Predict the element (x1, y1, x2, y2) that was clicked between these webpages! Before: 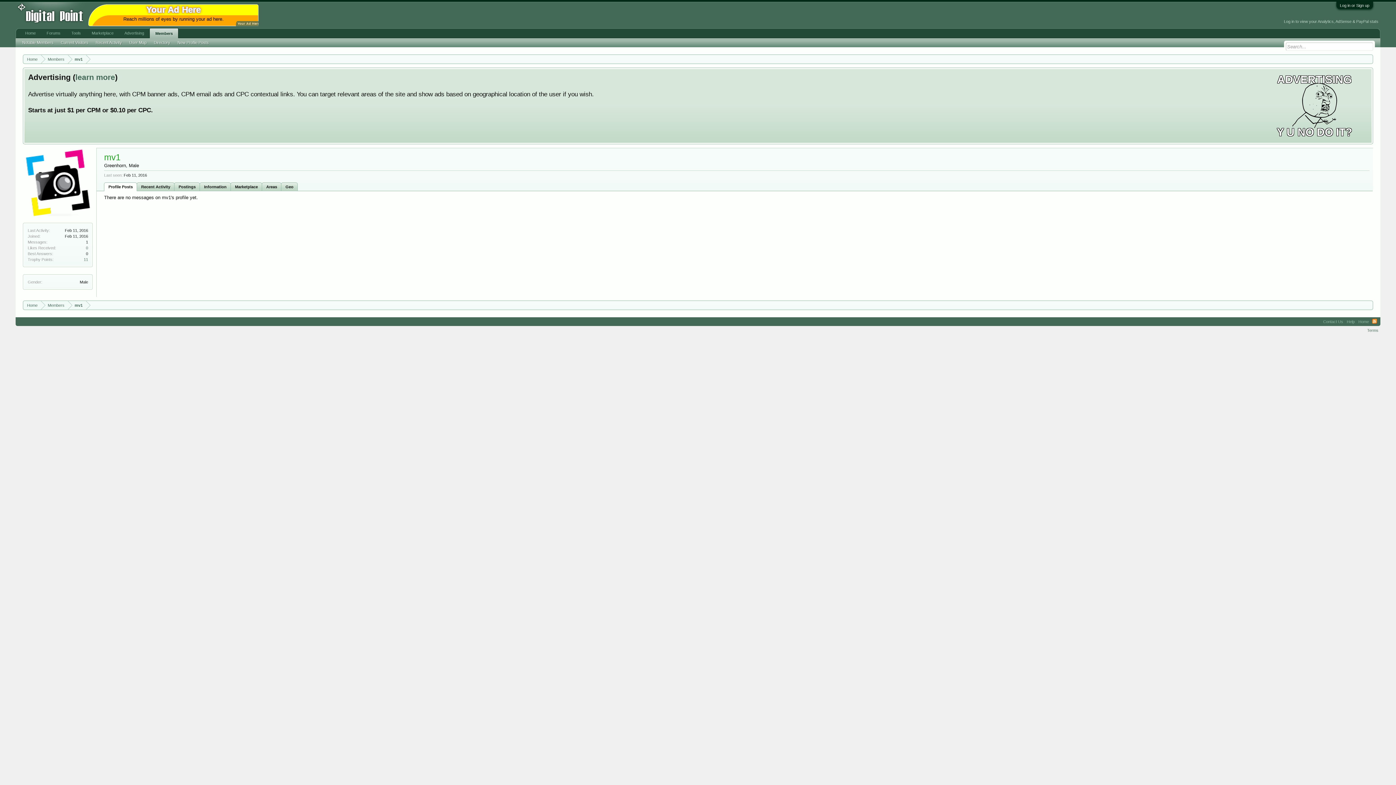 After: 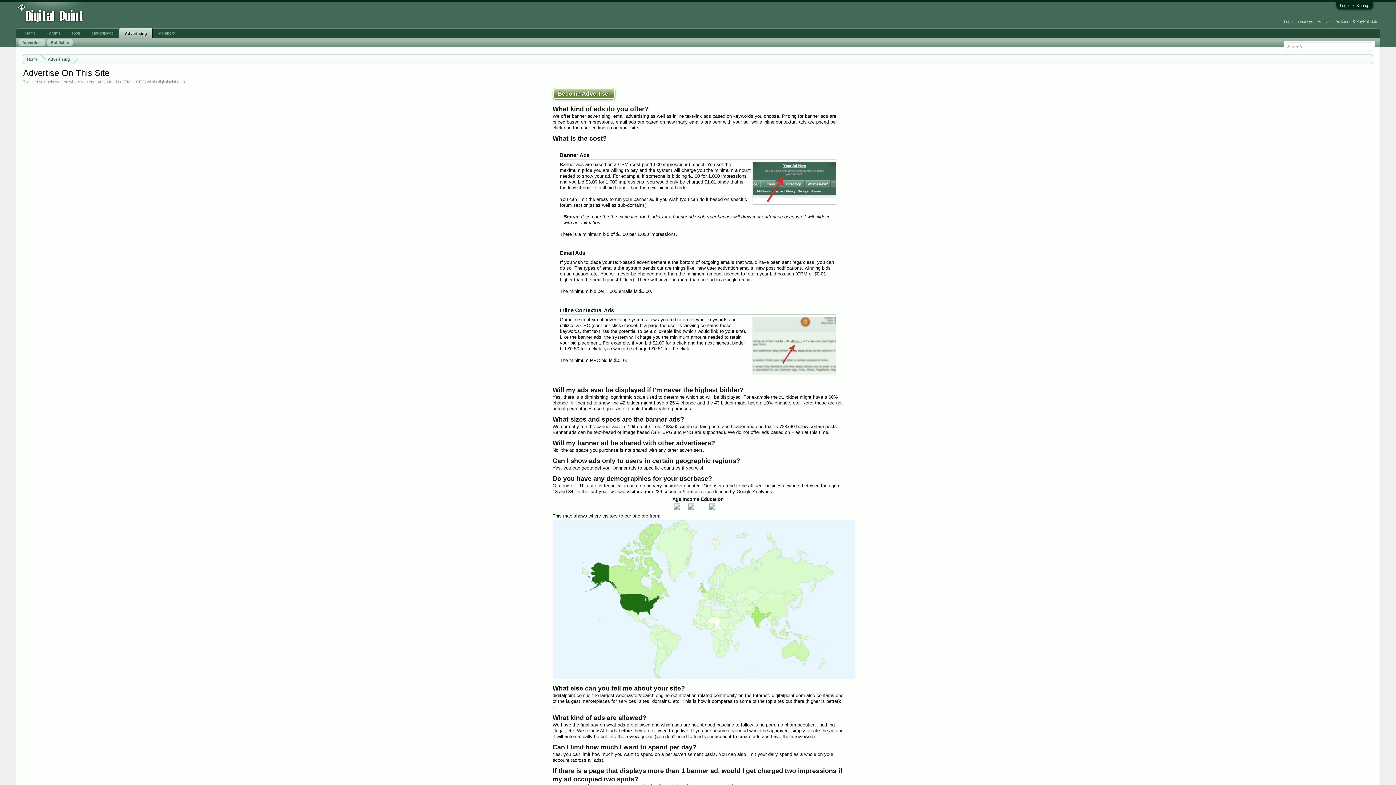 Action: bbox: (236, 21, 260, 26) label: Your Ad Here